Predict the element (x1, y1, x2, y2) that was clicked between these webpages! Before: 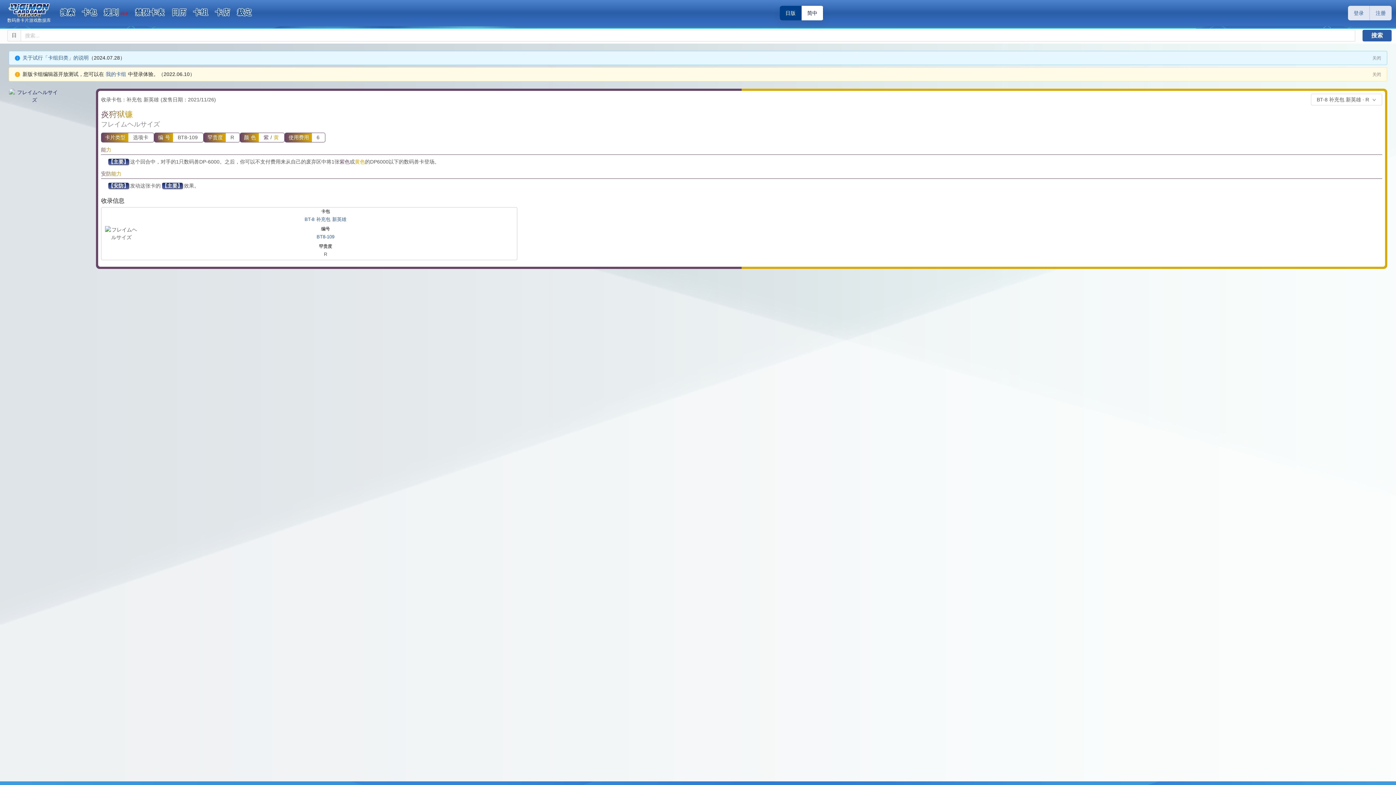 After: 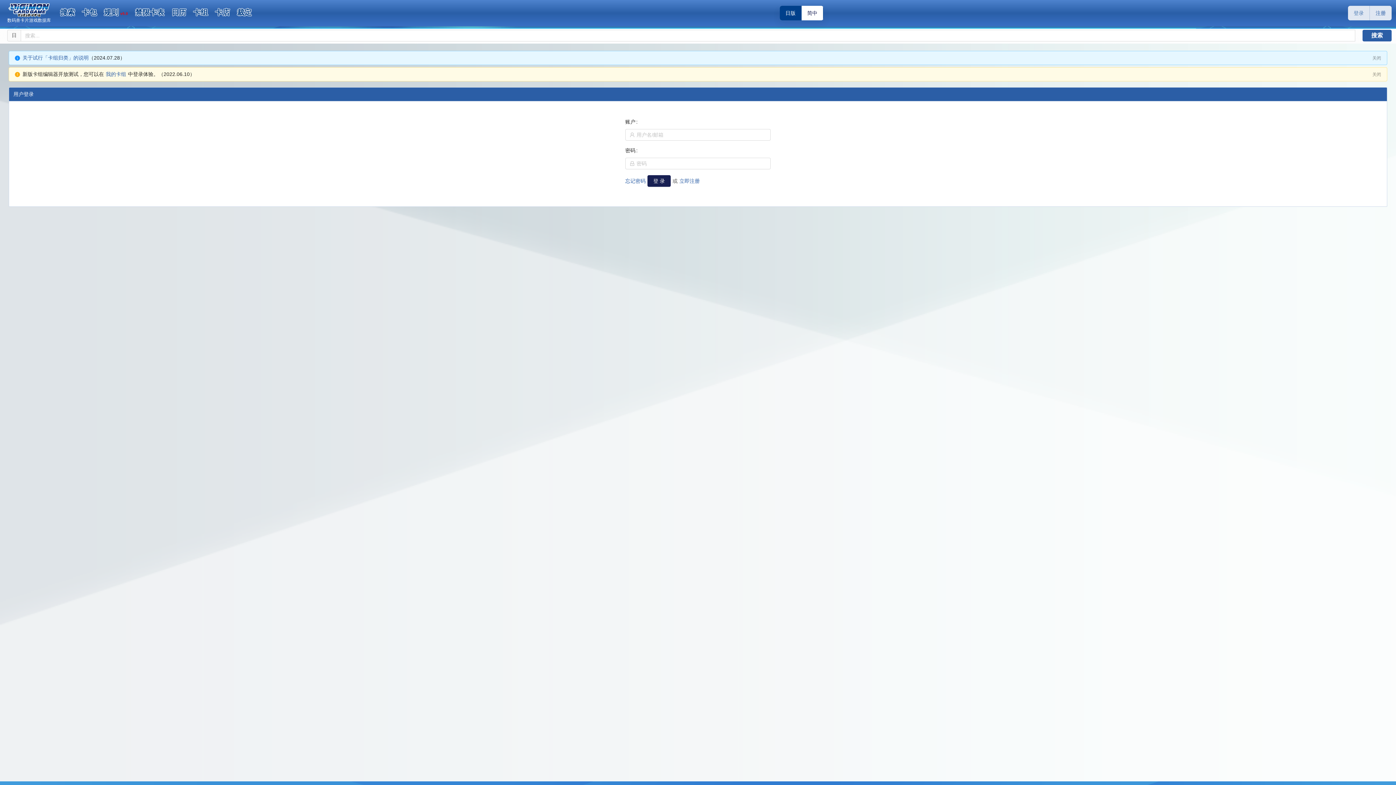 Action: bbox: (1348, 5, 1370, 20) label: 登录